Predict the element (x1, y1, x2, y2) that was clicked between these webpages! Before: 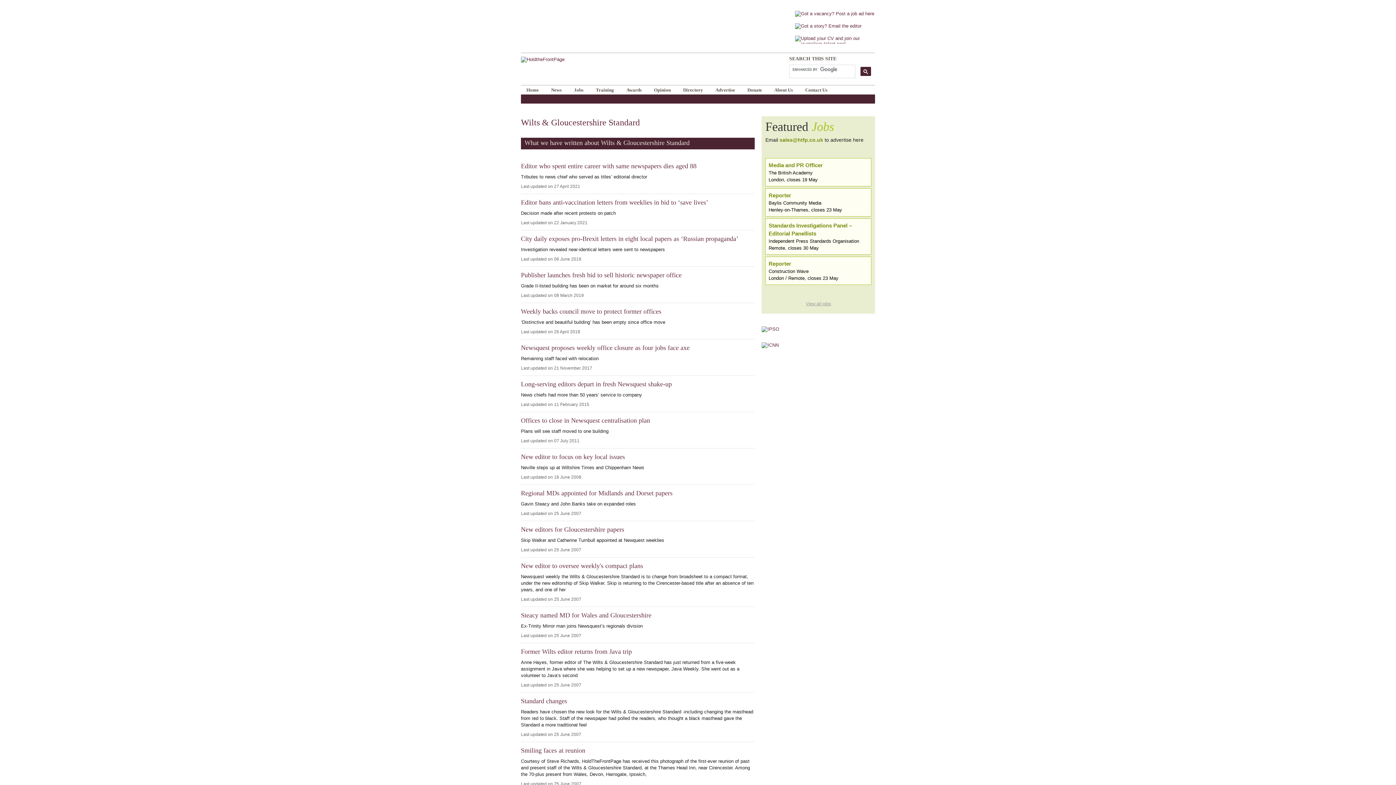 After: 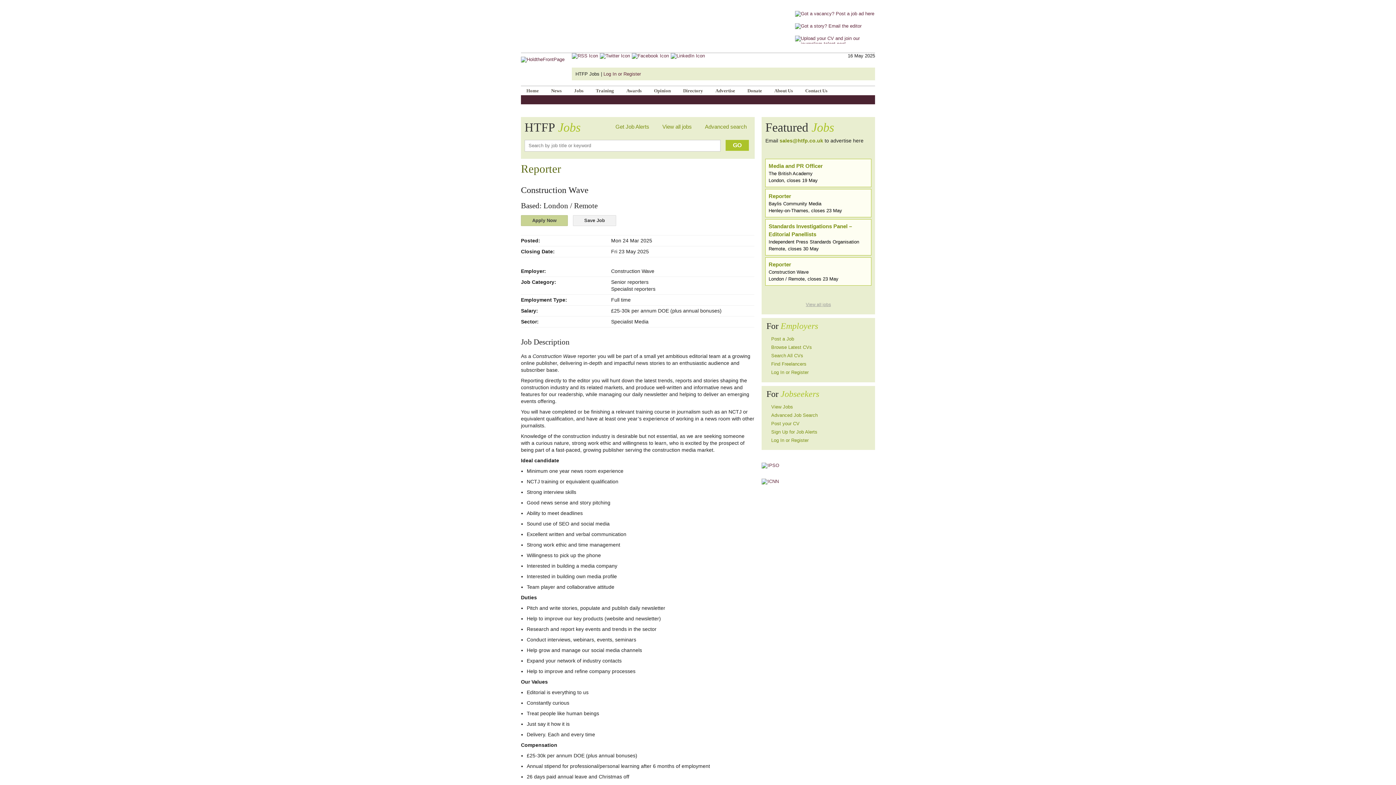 Action: bbox: (768, 260, 868, 268) label: Reporter